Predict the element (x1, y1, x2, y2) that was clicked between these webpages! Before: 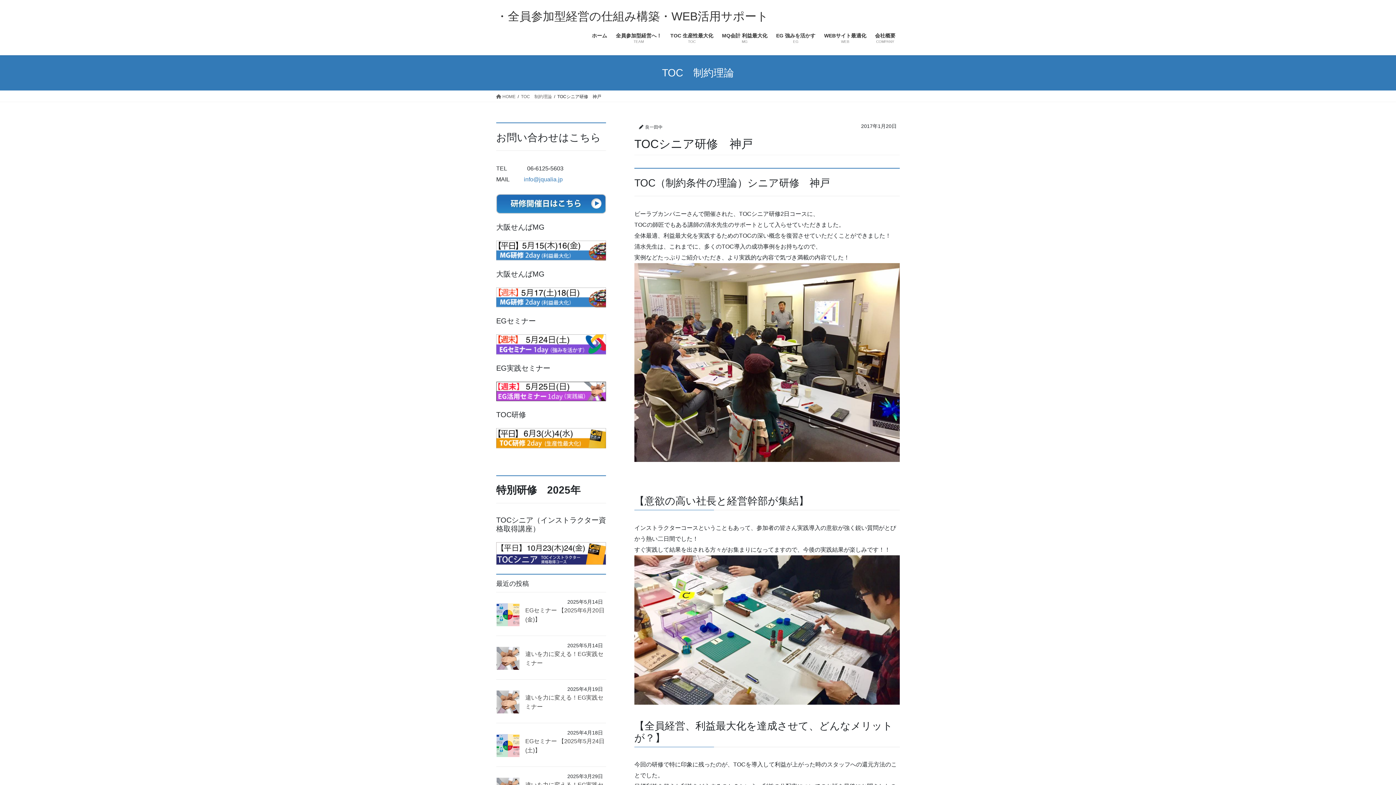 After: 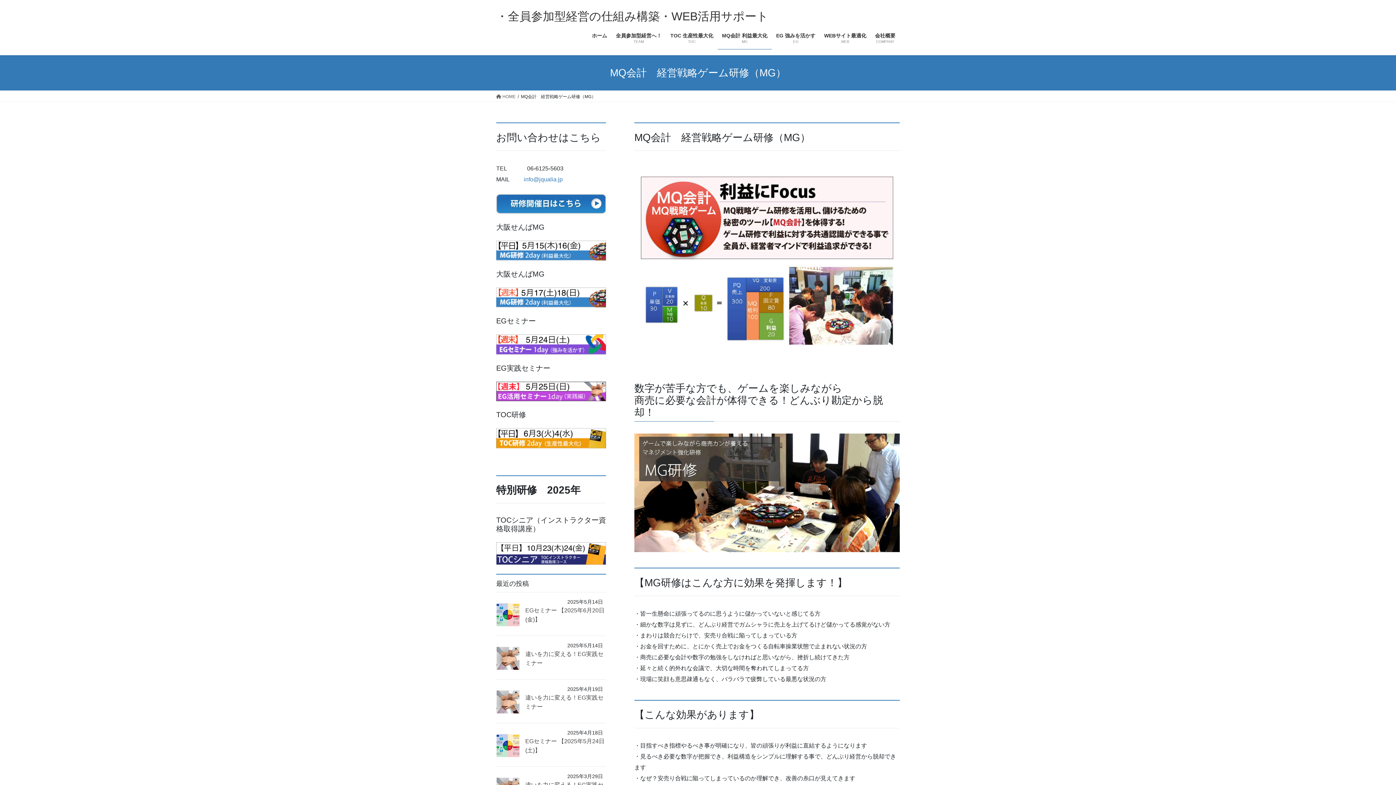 Action: bbox: (717, 27, 772, 49) label: MQ会計 利益最大化
MG